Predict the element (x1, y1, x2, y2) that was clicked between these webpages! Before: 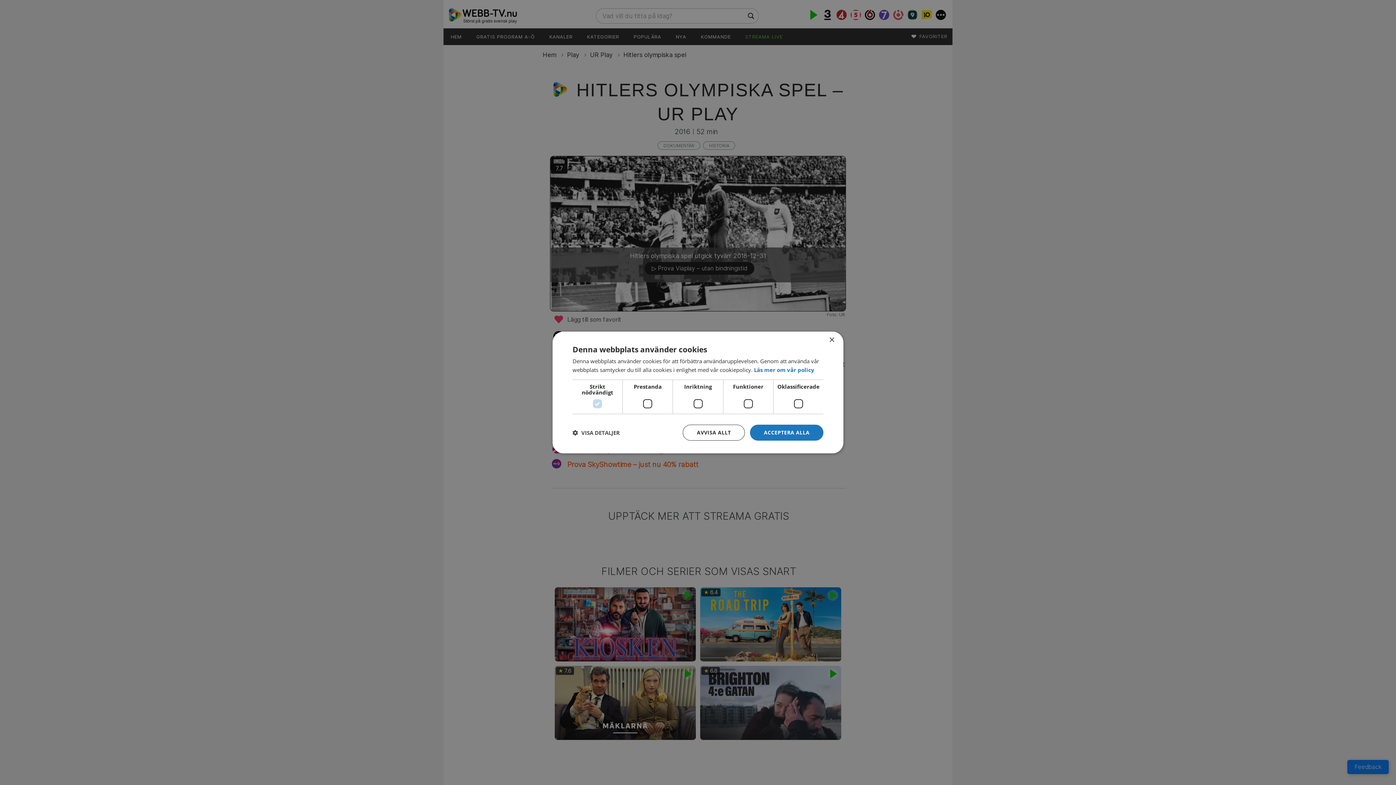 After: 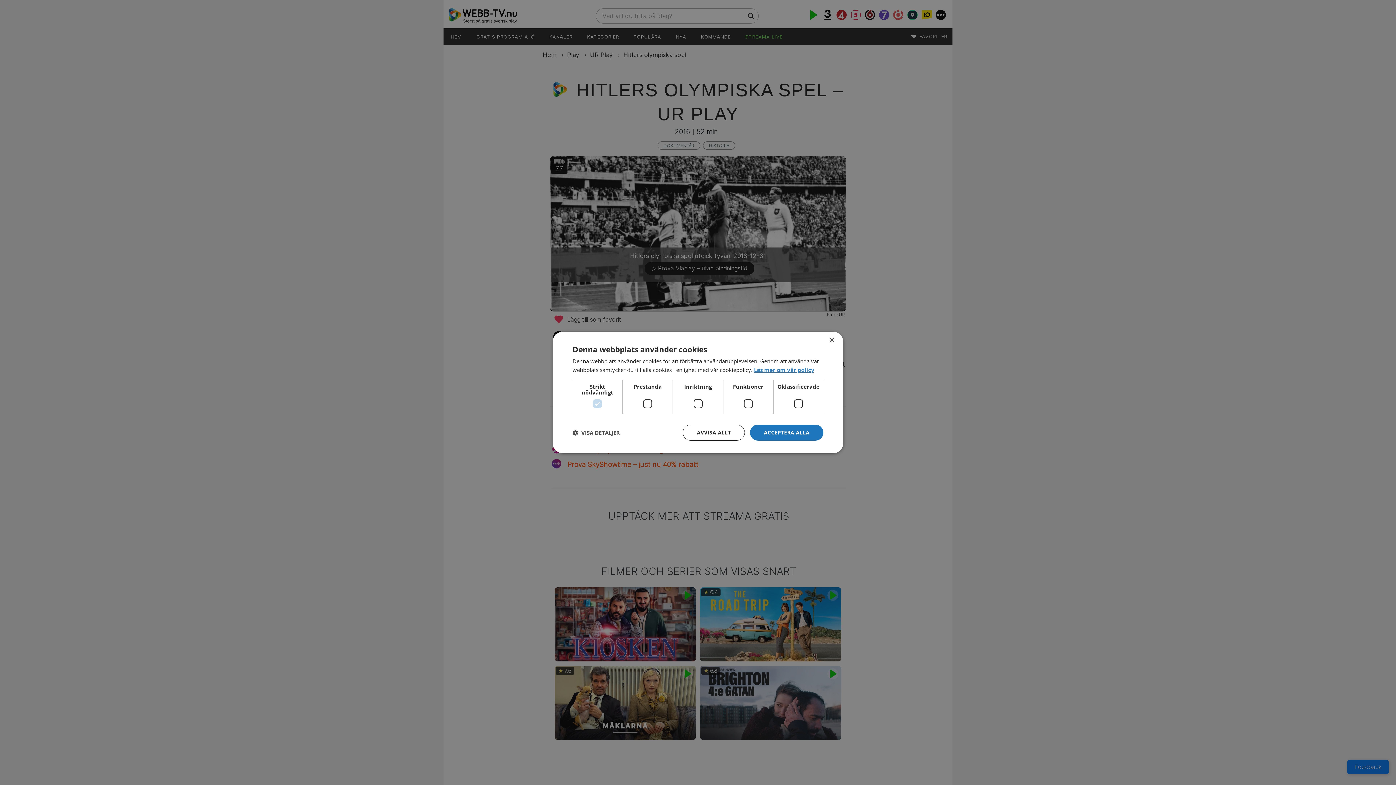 Action: label: <strong>Läs mer om vår policy</strong>, opens a new window bbox: (754, 366, 814, 373)